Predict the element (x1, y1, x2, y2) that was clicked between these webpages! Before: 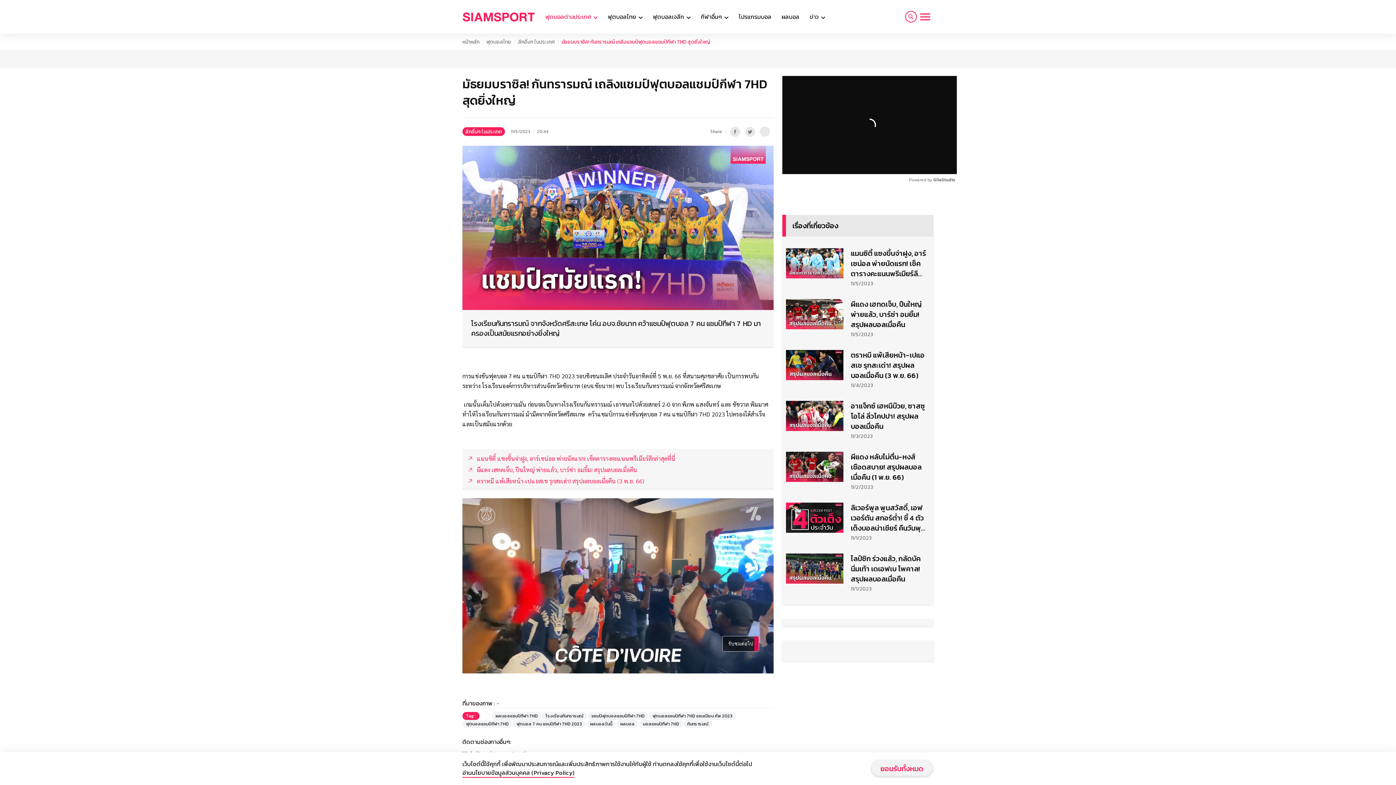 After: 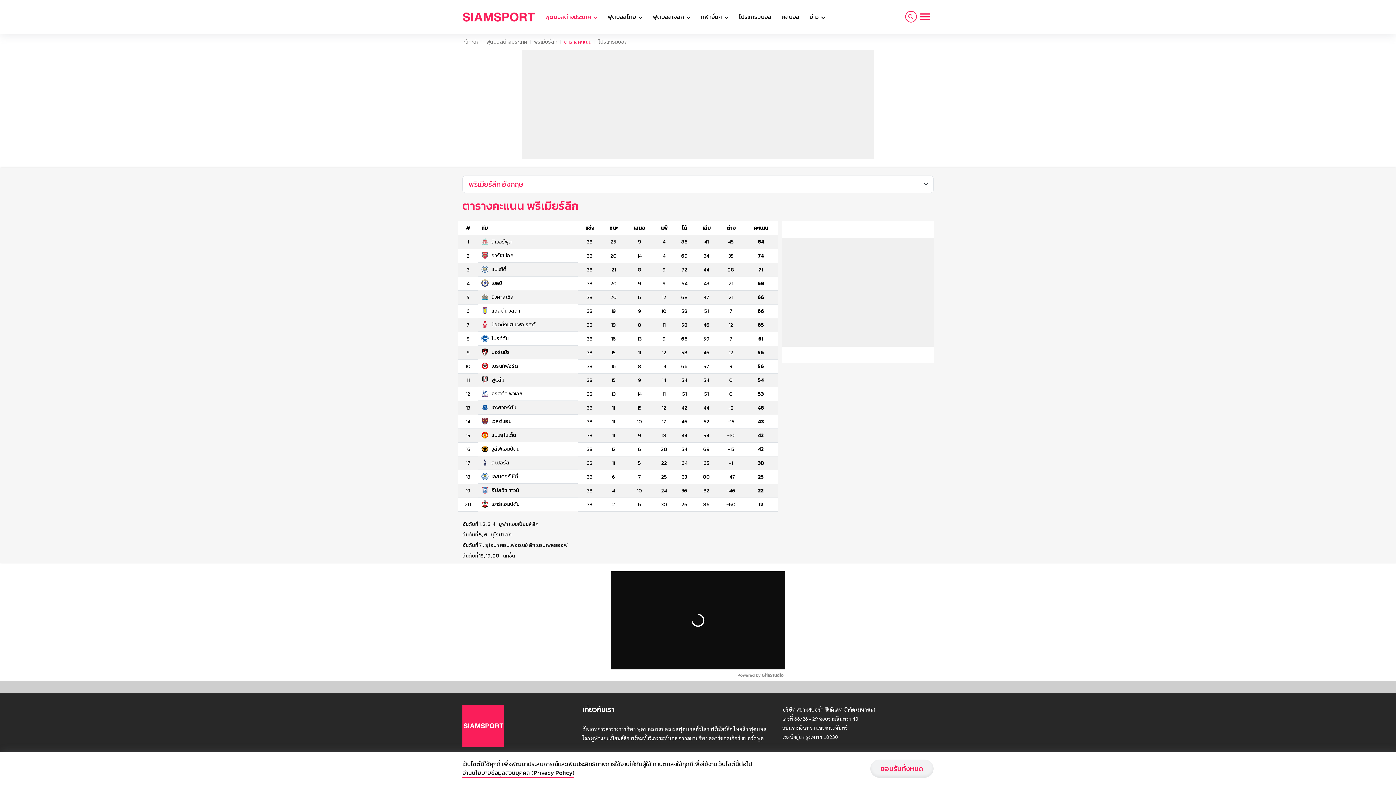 Action: bbox: (465, 453, 770, 463) label: แมนซิตี้ แซงขึ้นจ่าฝูง, อาร์เซน่อล พ่ายนัดแรก! เช็คตารางคะแนนพรีเมียร์ลีกล่าสุดที่นี่